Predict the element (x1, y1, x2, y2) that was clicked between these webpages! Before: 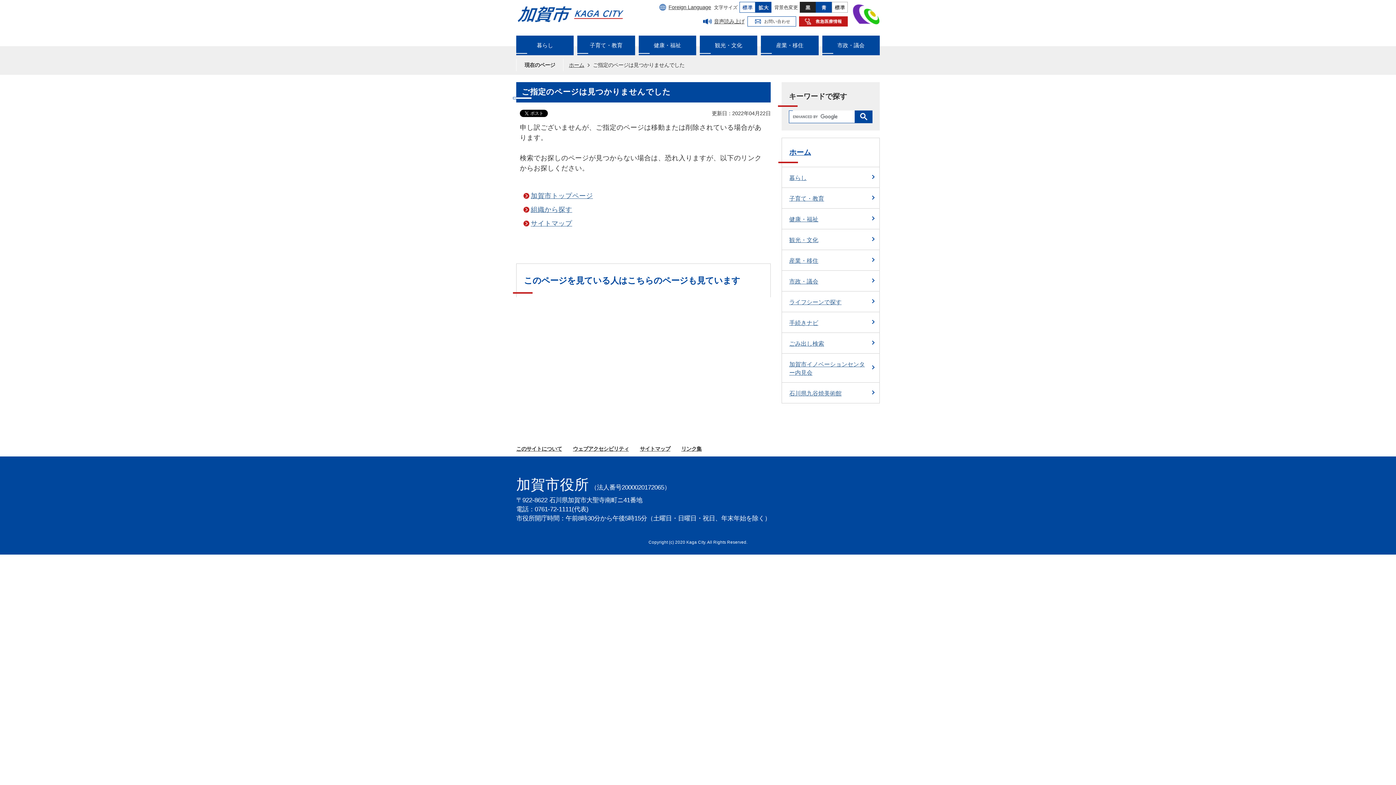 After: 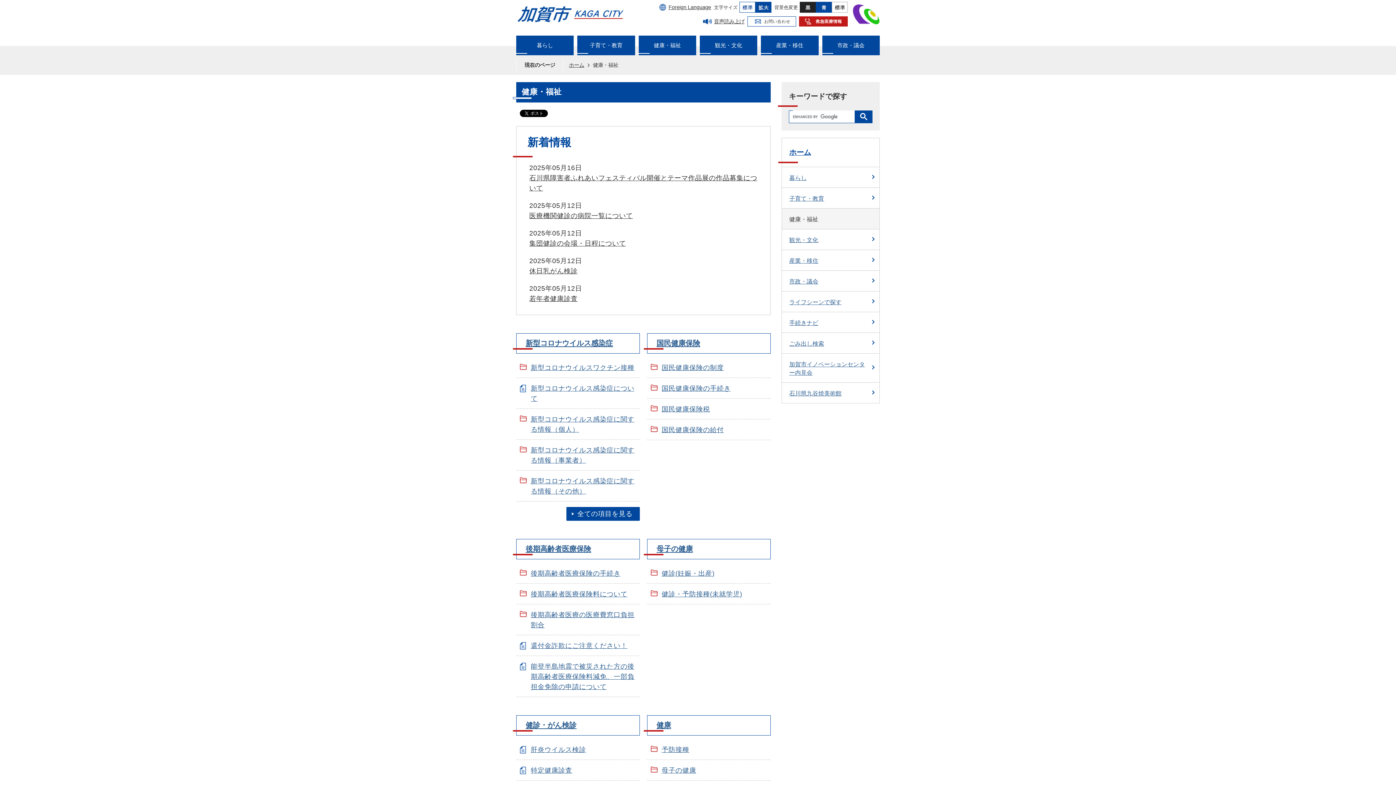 Action: label: 健康・福祉 bbox: (782, 208, 879, 229)